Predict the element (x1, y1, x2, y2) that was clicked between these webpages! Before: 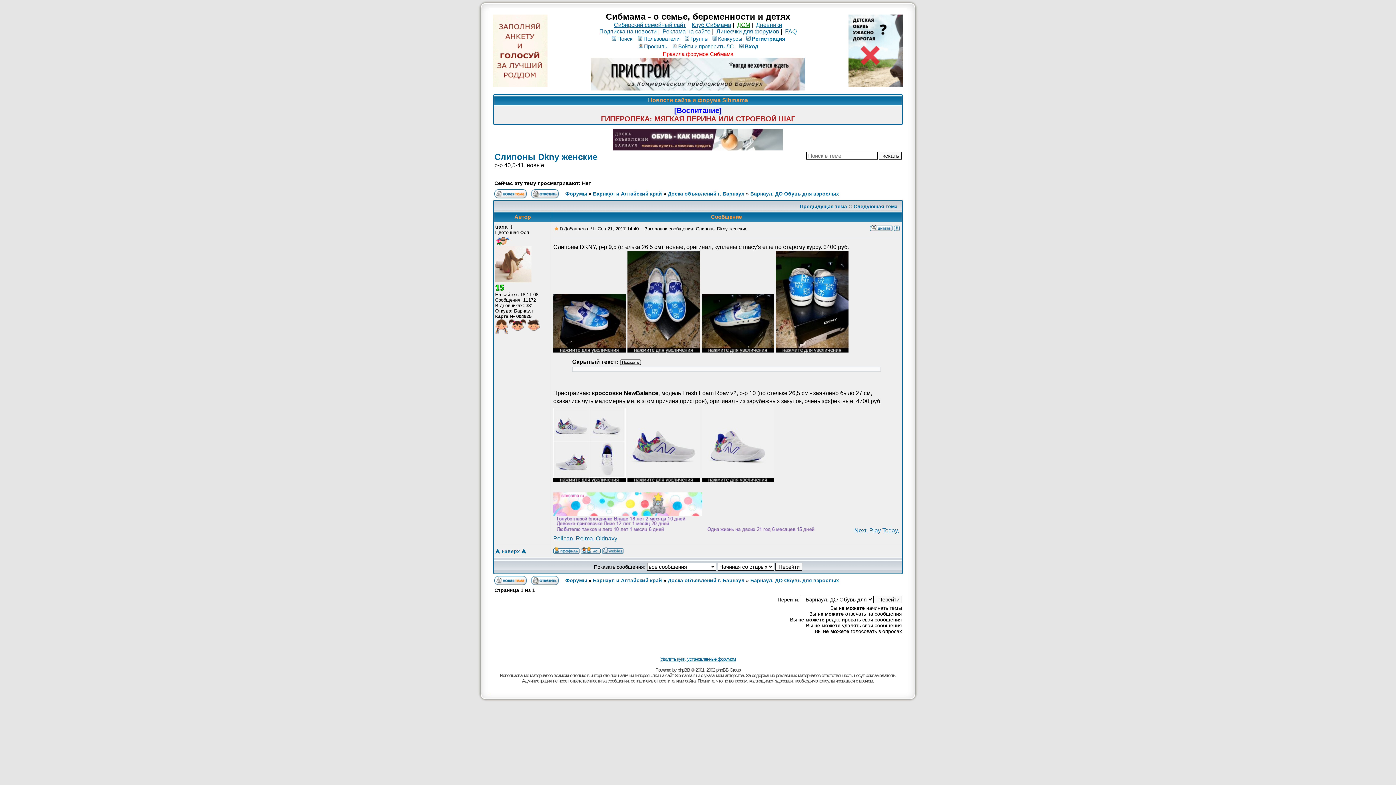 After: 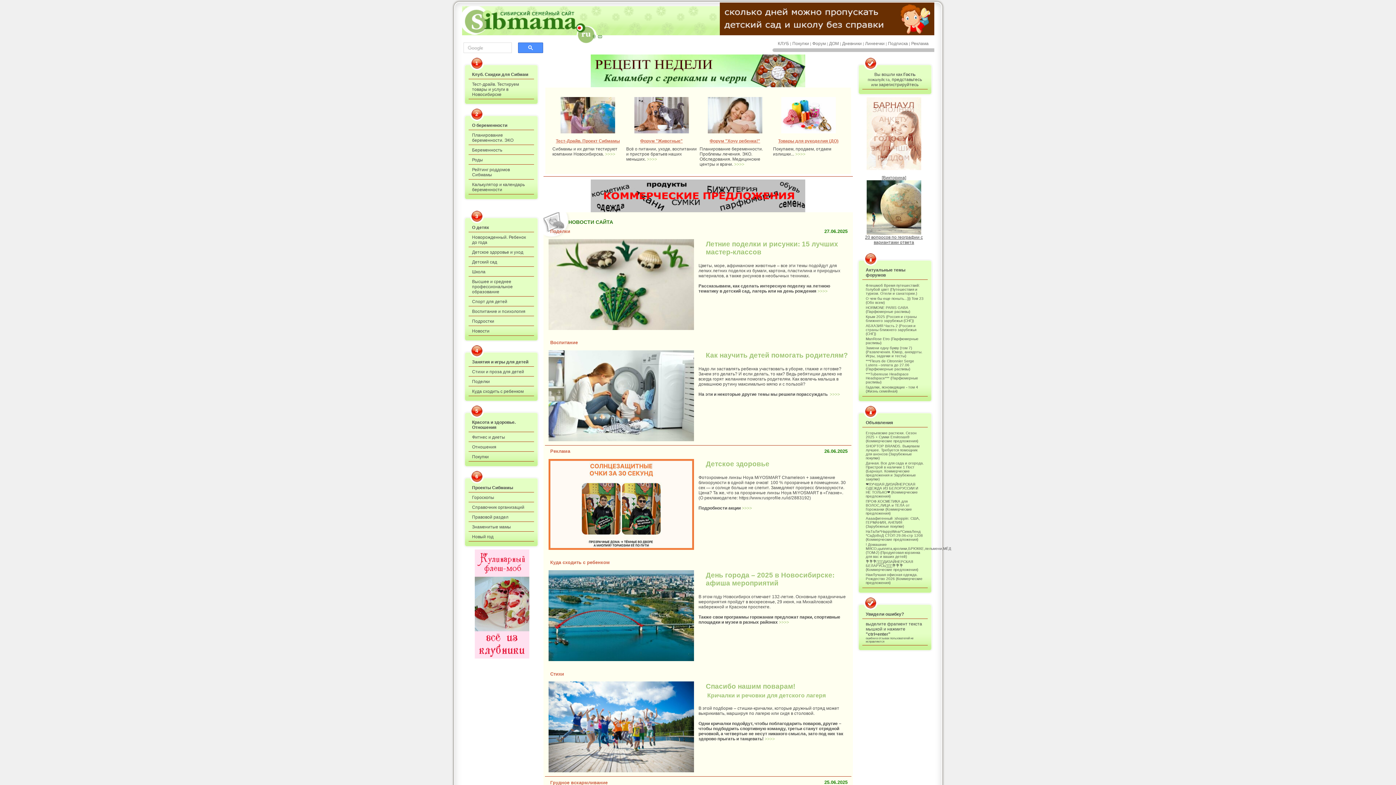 Action: label: Сибирский семейный сайт bbox: (614, 21, 686, 28)